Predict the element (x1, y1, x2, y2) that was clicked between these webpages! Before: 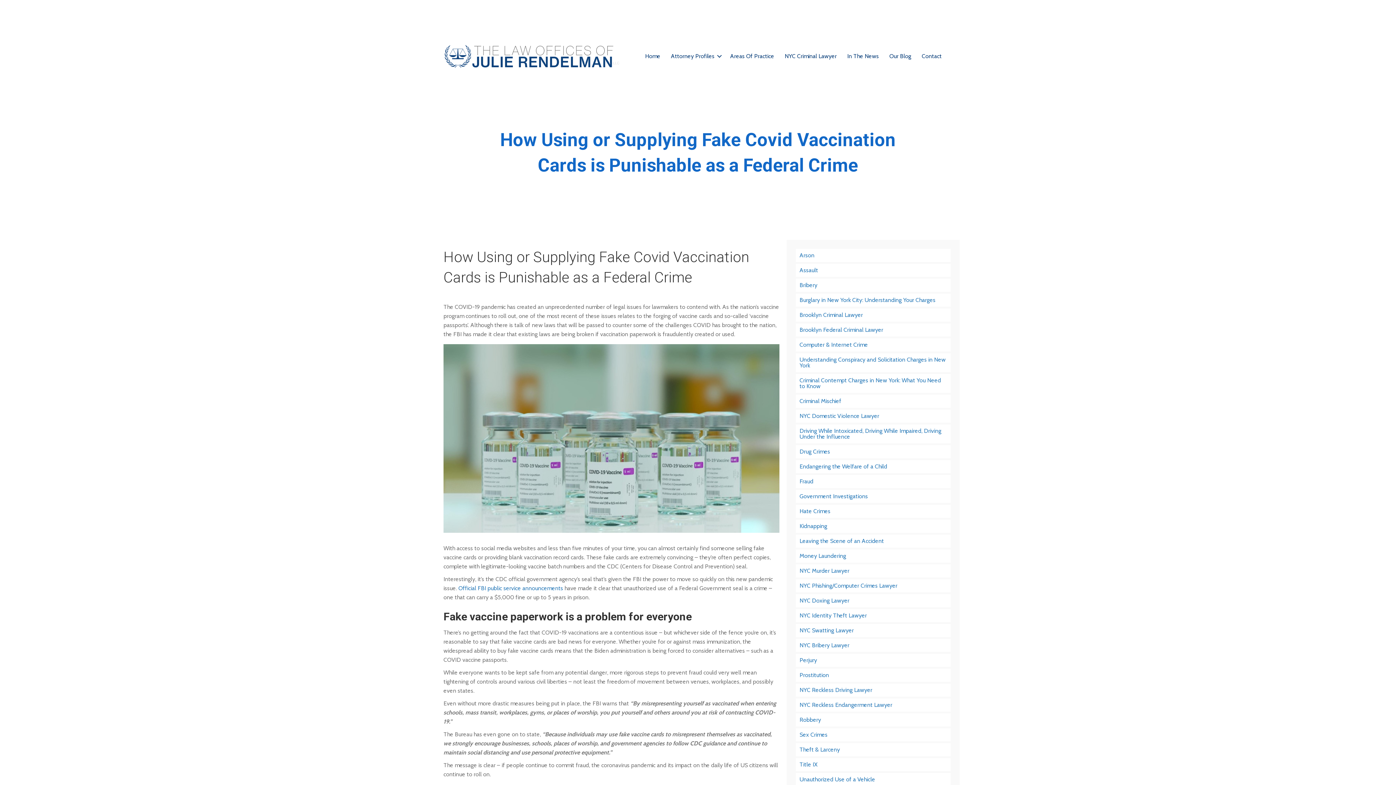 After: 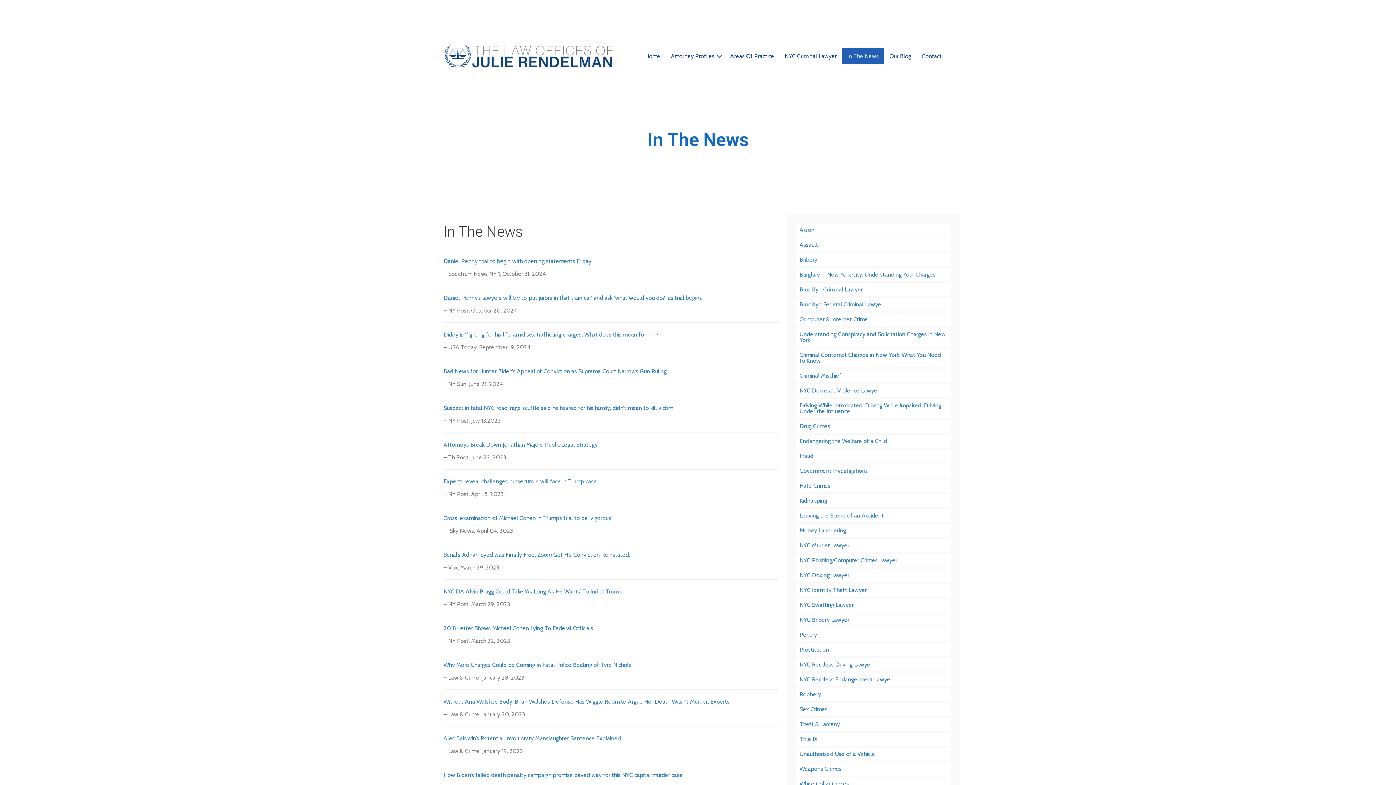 Action: label: In The News bbox: (842, 48, 884, 64)